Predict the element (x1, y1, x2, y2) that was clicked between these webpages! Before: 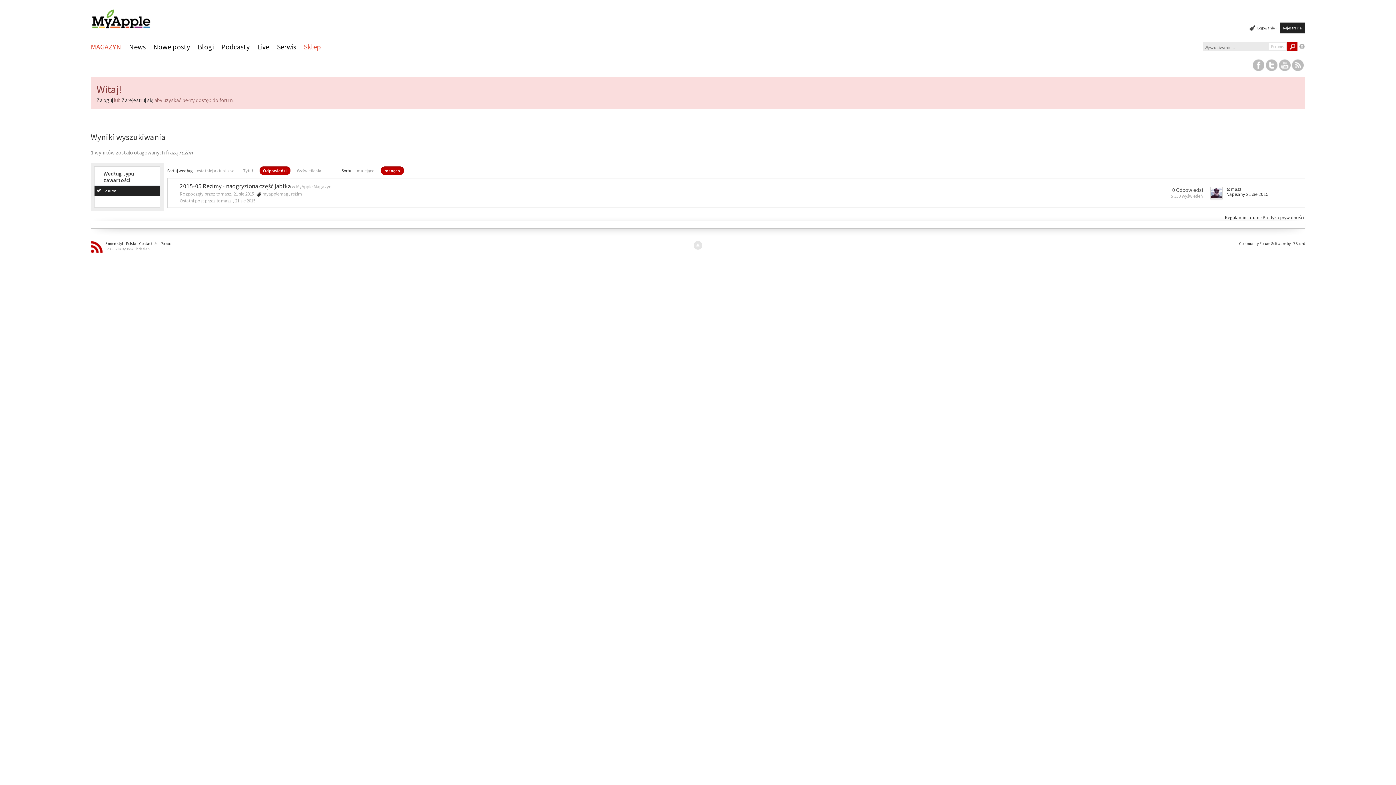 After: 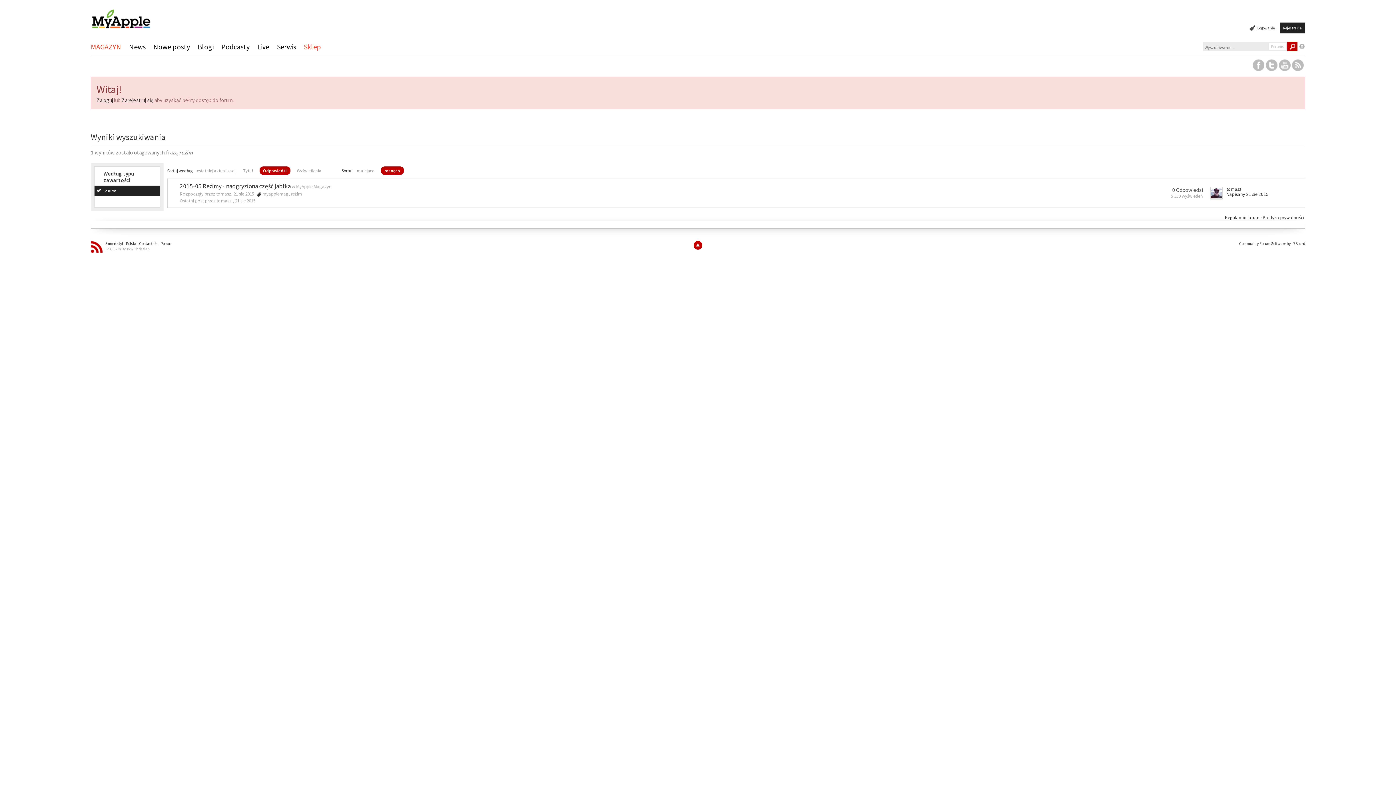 Action: bbox: (693, 241, 702, 249)